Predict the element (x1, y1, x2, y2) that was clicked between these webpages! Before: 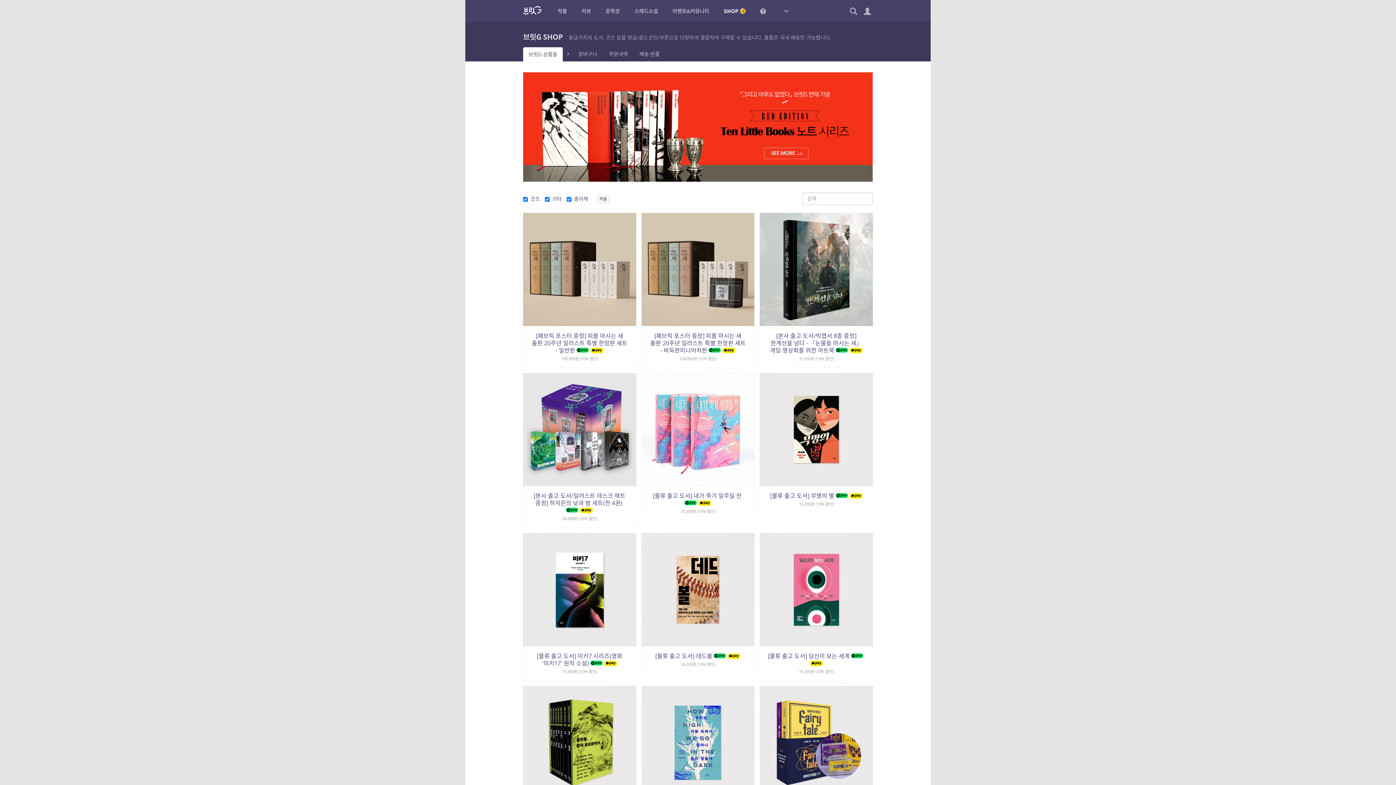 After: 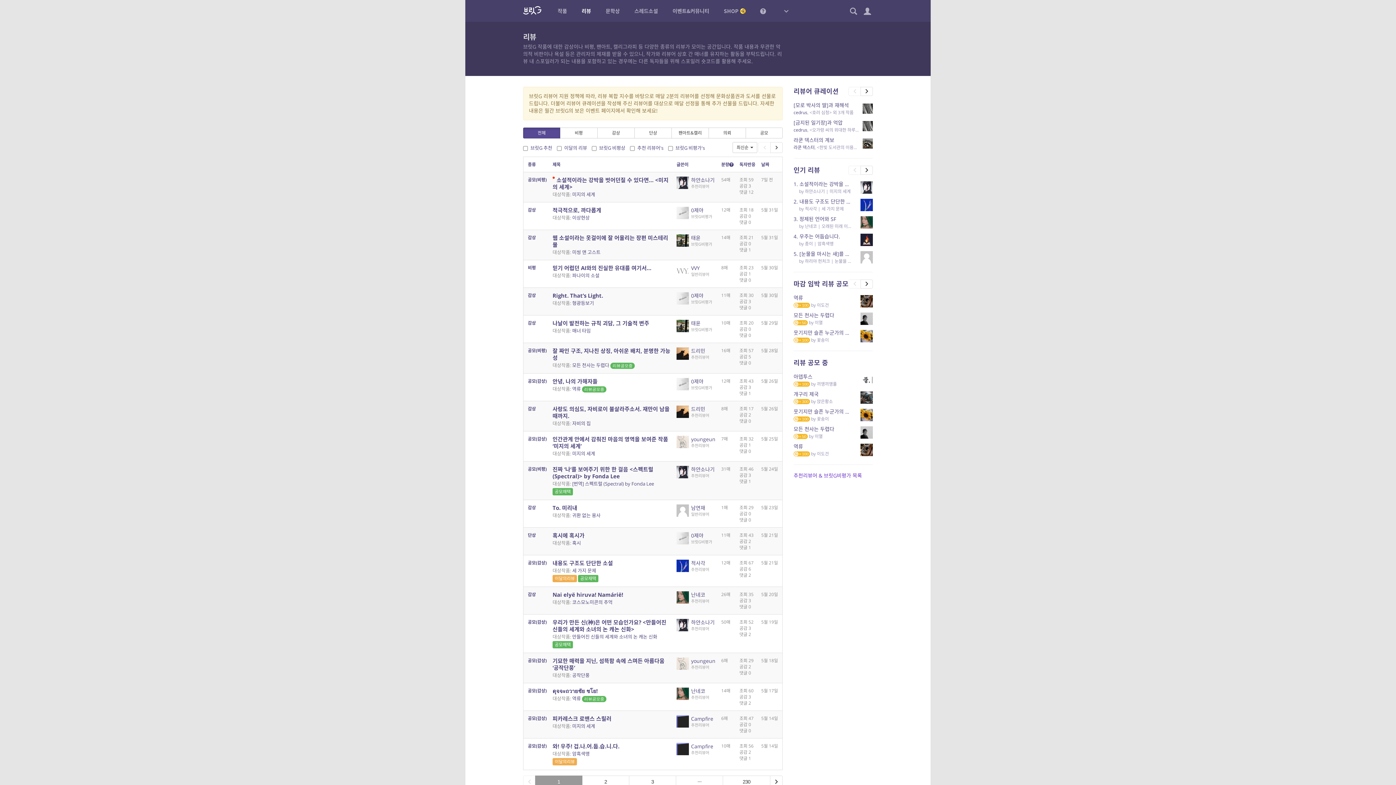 Action: label: 리뷰 bbox: (574, 0, 598, 21)